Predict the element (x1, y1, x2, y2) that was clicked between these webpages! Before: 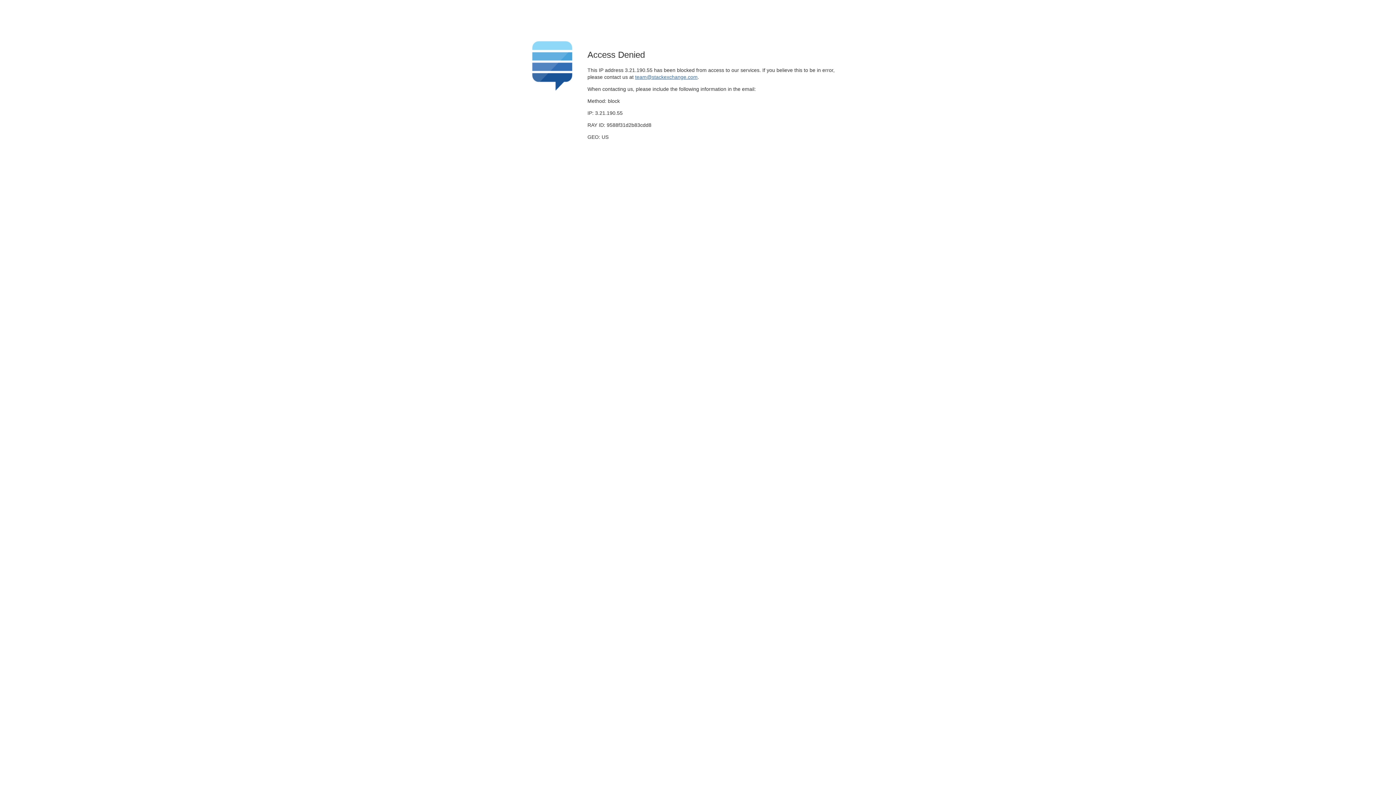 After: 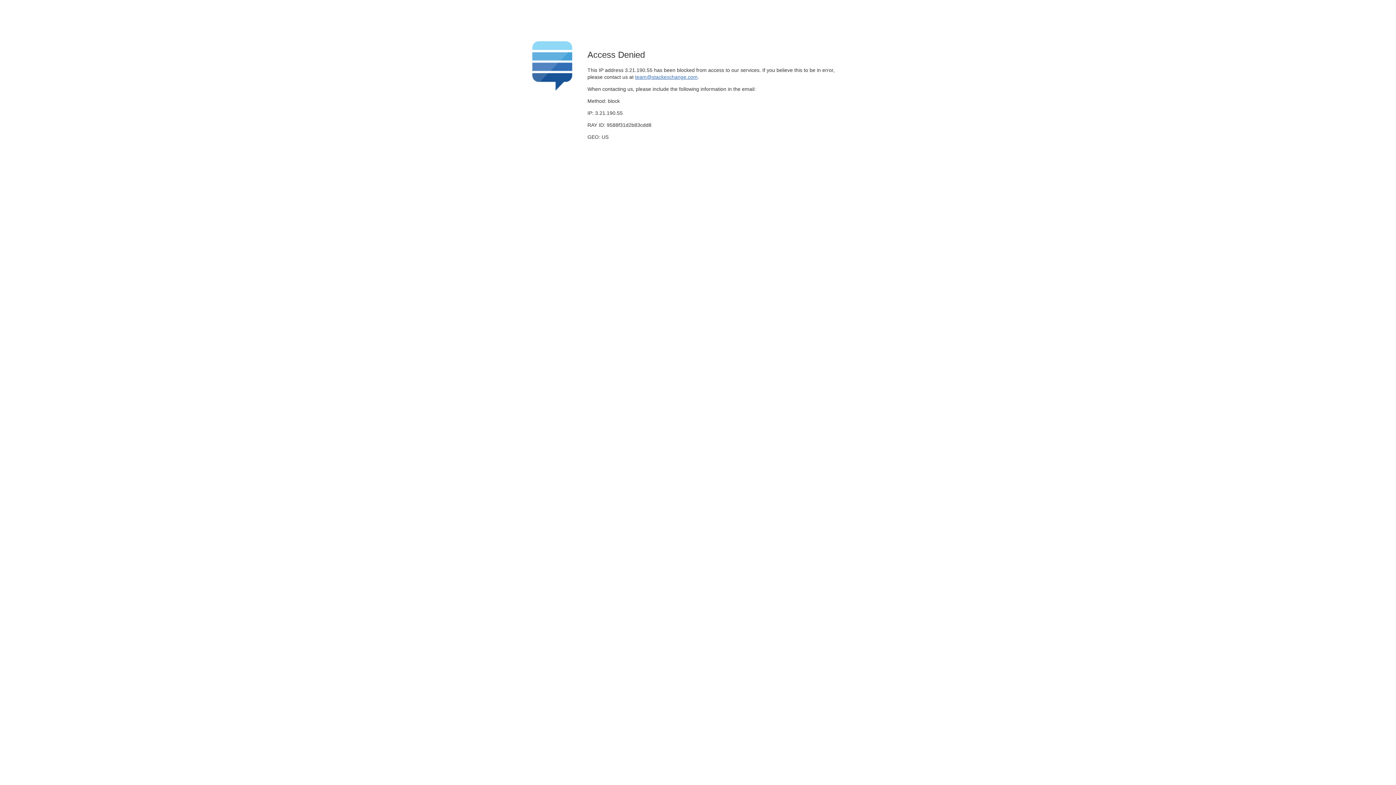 Action: bbox: (635, 74, 697, 79) label: team@stackexchange.com